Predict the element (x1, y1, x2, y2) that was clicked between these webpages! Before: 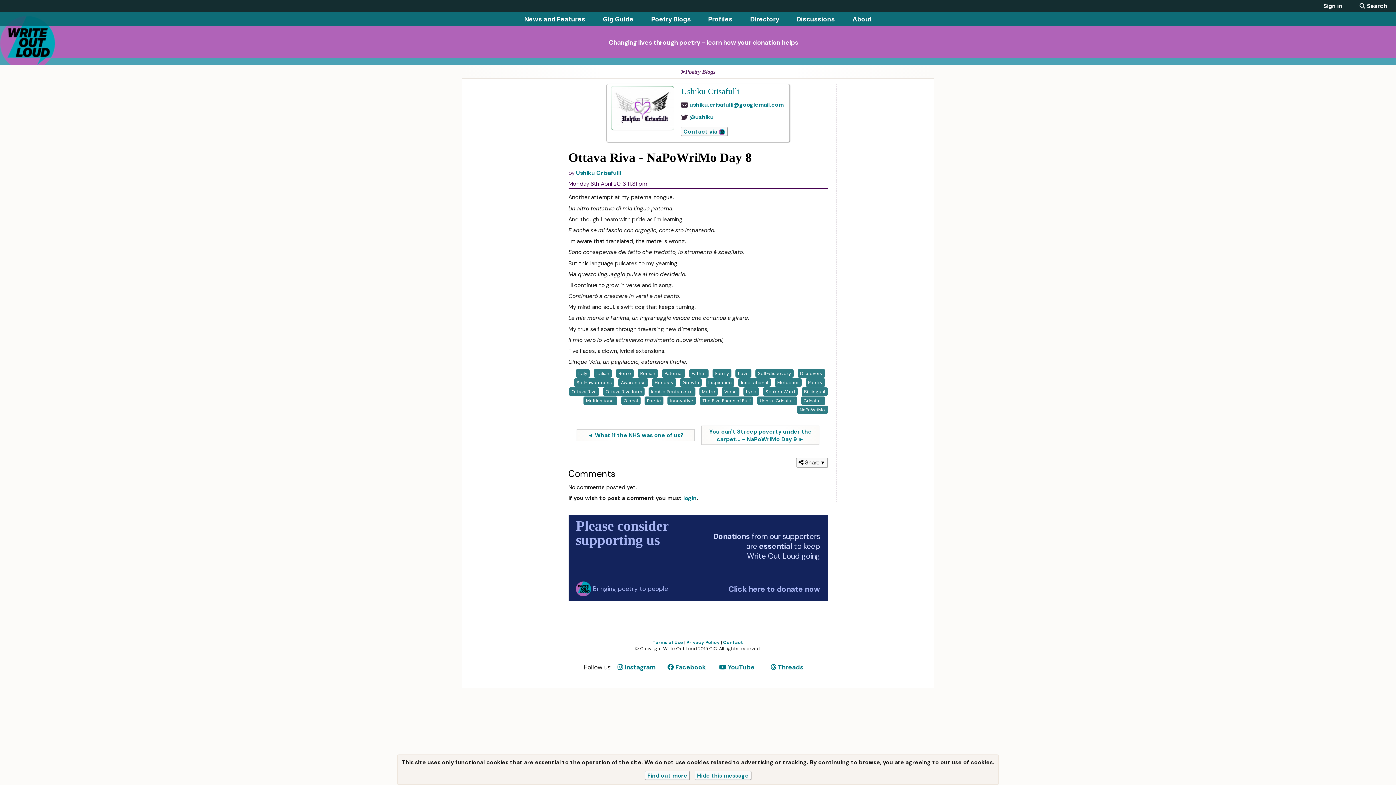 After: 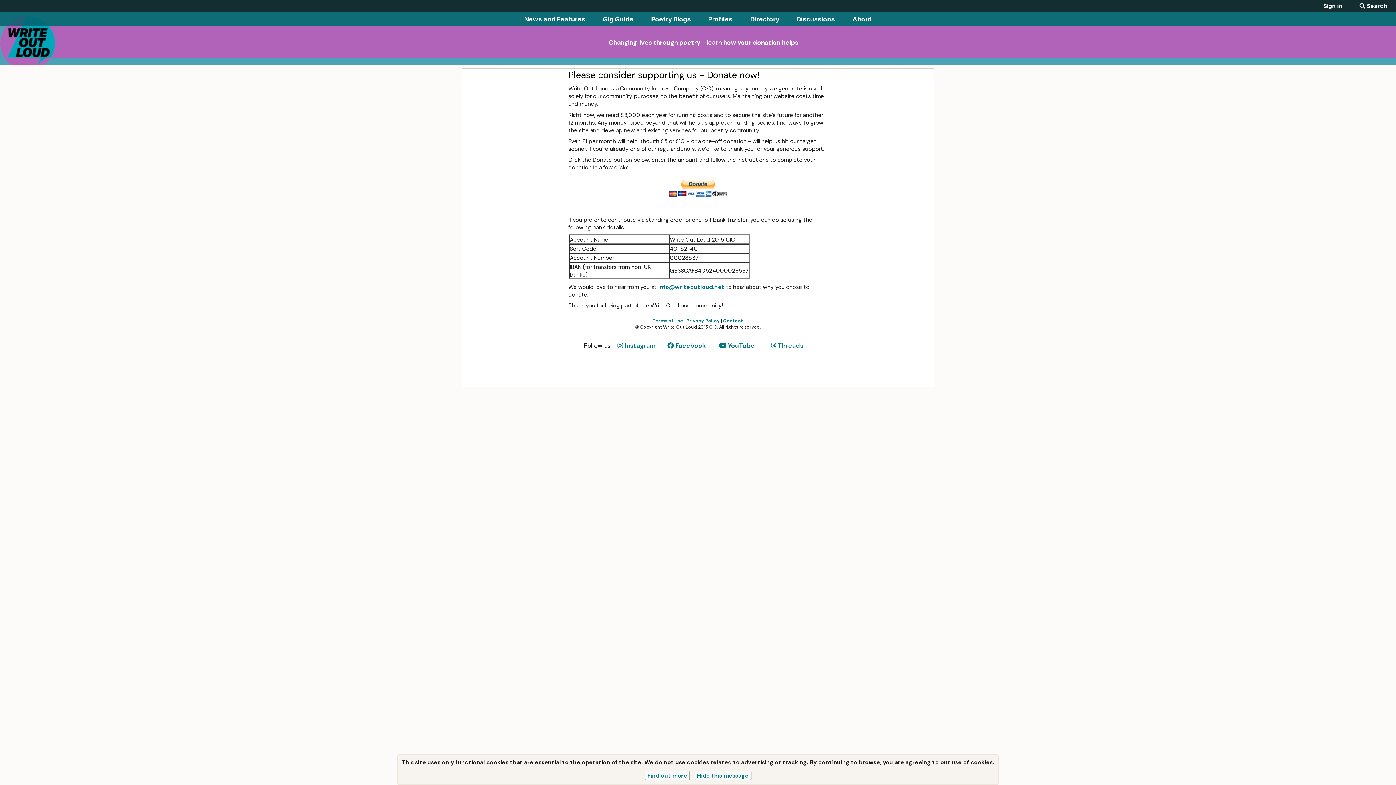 Action: bbox: (568, 514, 827, 601) label: Please consider supporting us

Donations from our supporters are essential to keep Write Out Loud going

 Bringing poetry to people

Click here to donate now